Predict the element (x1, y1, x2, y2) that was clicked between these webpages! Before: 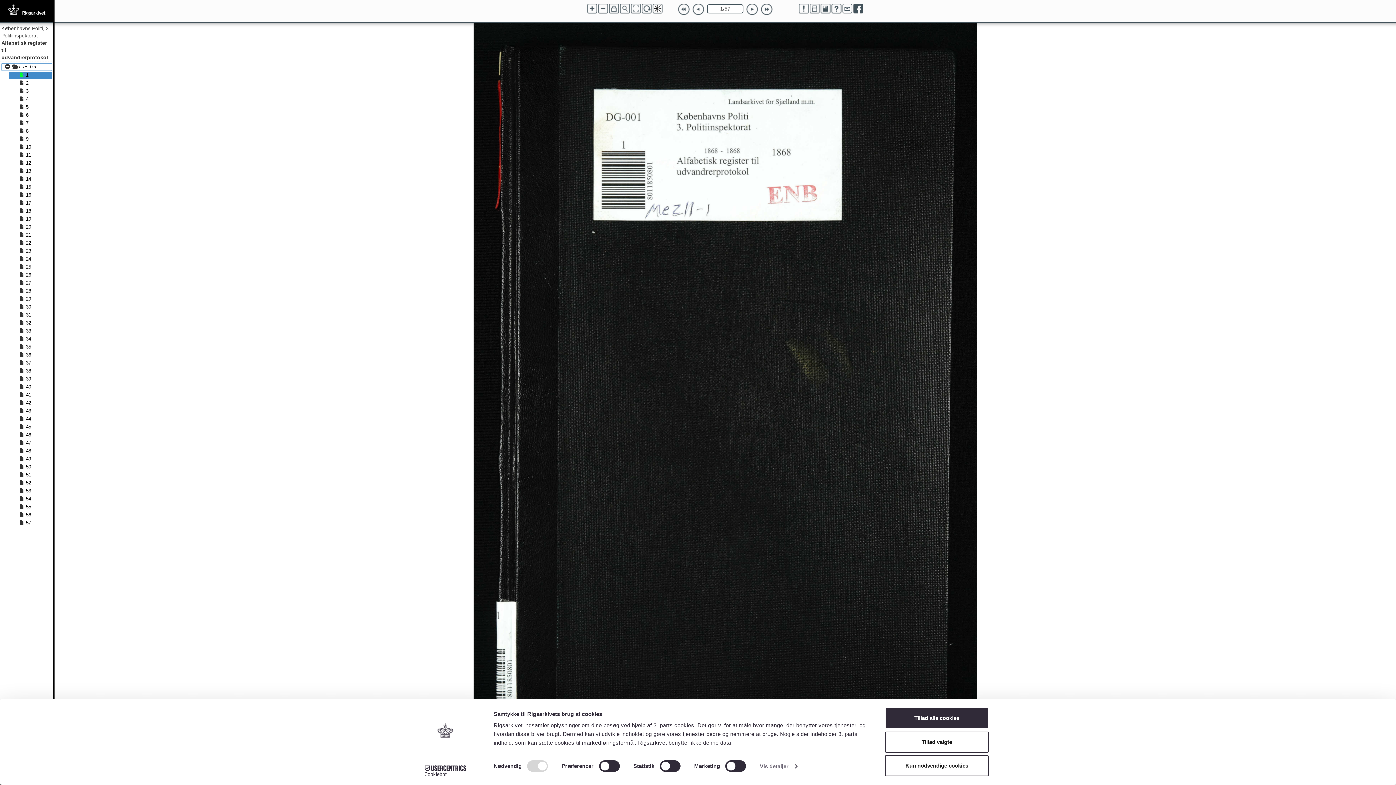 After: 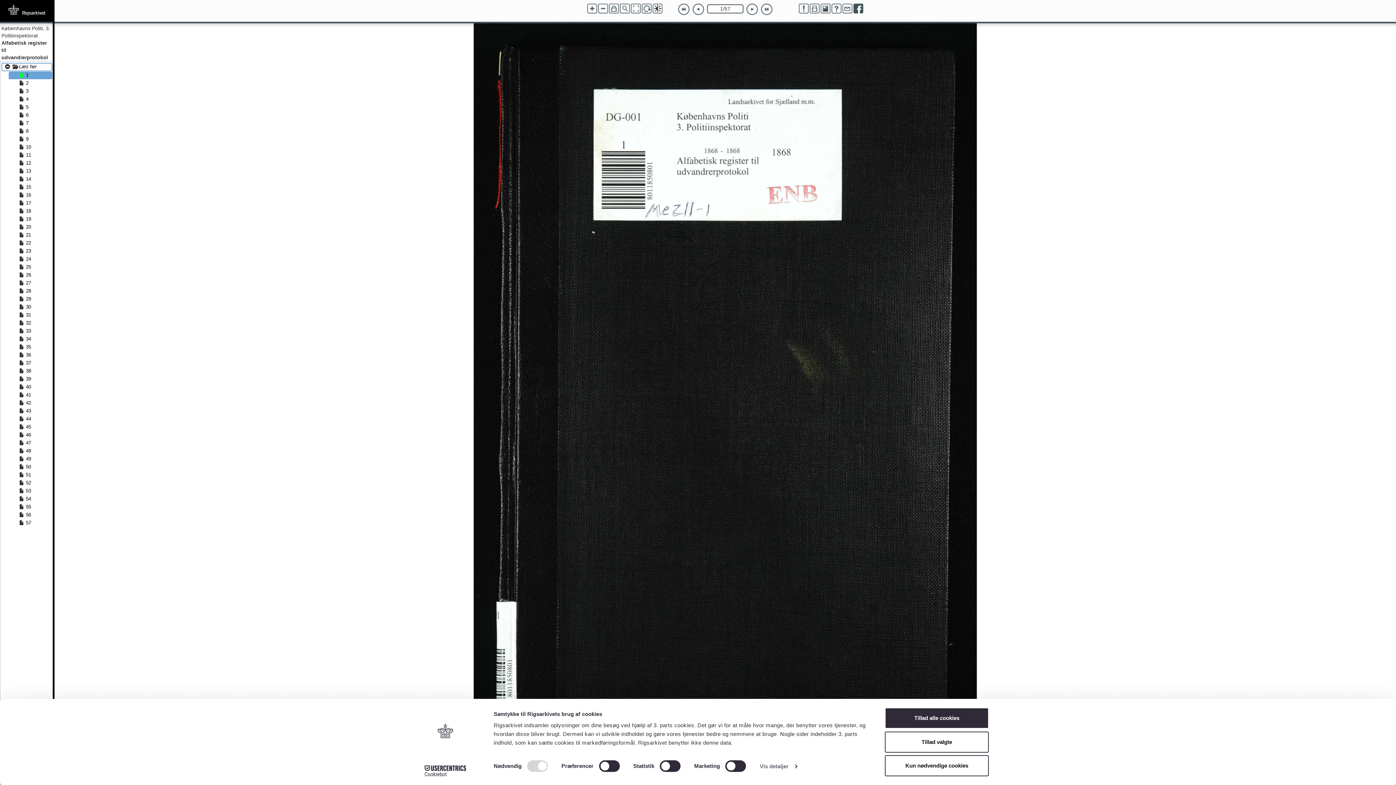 Action: bbox: (809, 3, 820, 13)